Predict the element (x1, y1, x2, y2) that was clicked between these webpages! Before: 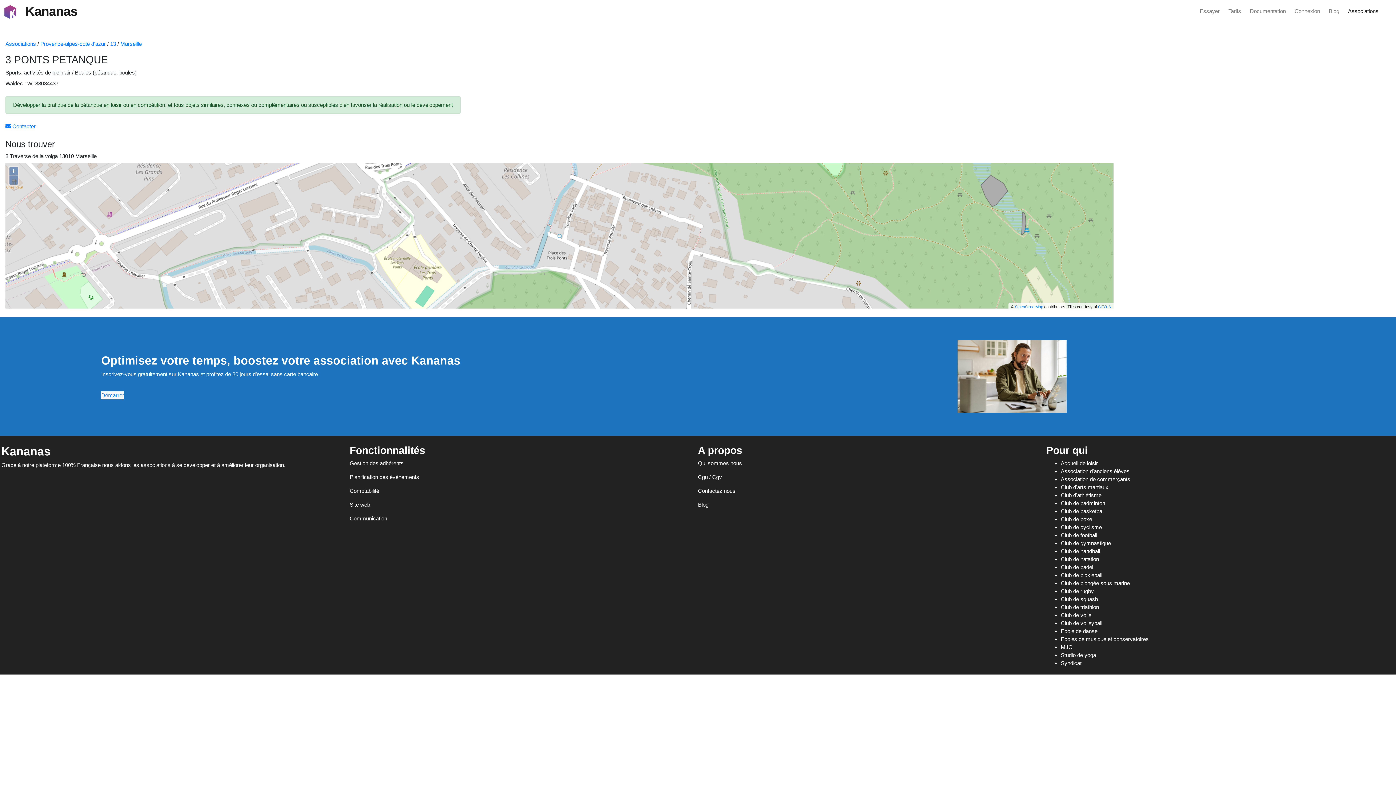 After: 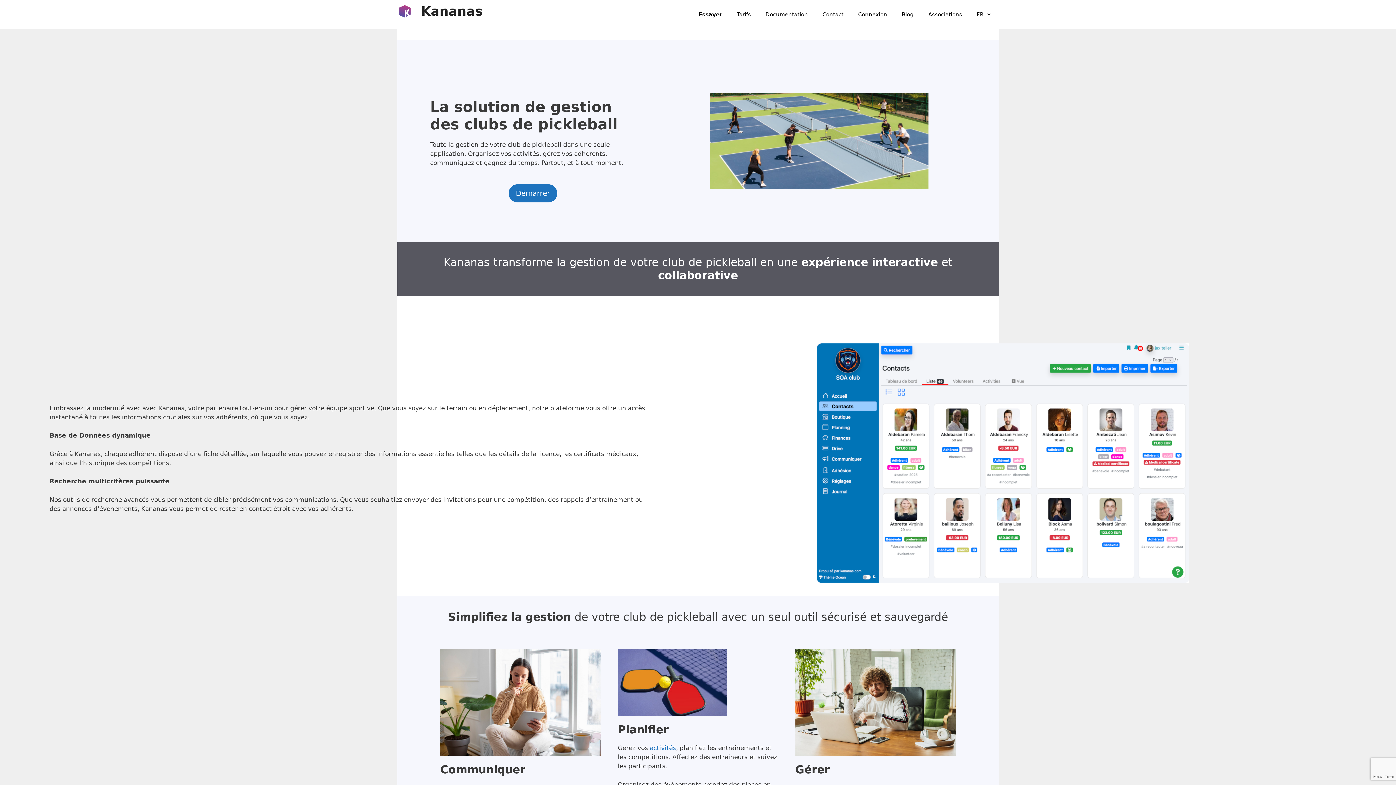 Action: bbox: (1061, 572, 1102, 578) label: Club de pickleball